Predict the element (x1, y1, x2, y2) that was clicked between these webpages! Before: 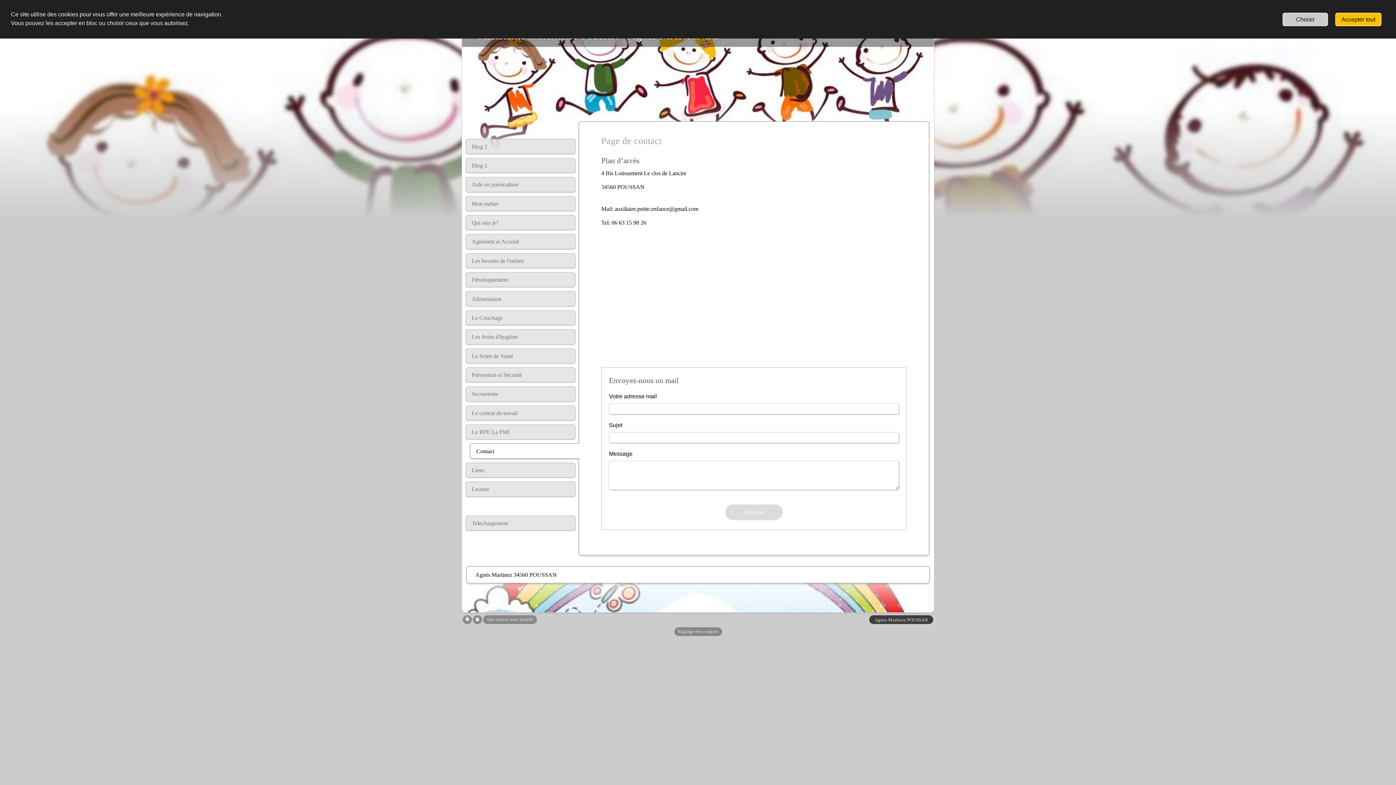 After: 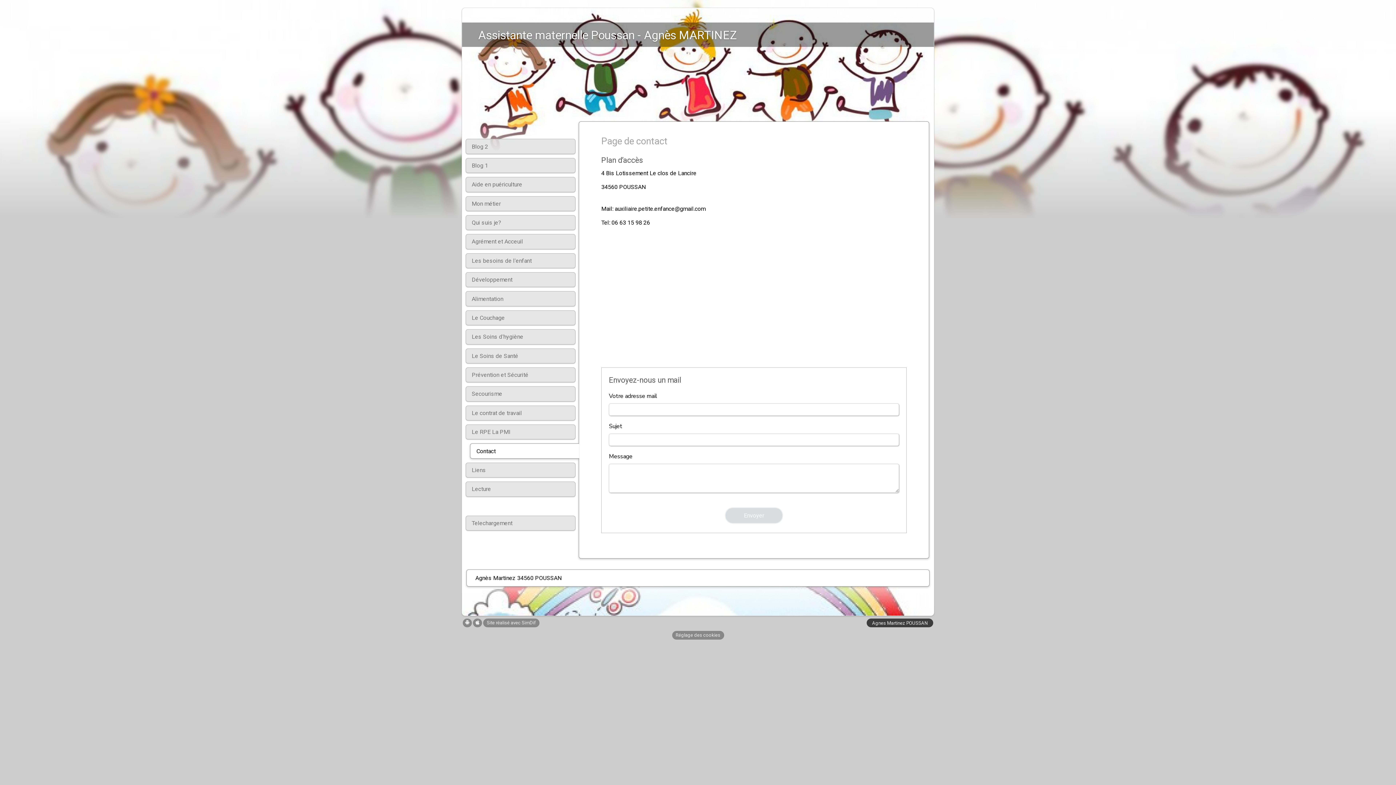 Action: bbox: (1335, 12, 1381, 26) label: Accepter tout